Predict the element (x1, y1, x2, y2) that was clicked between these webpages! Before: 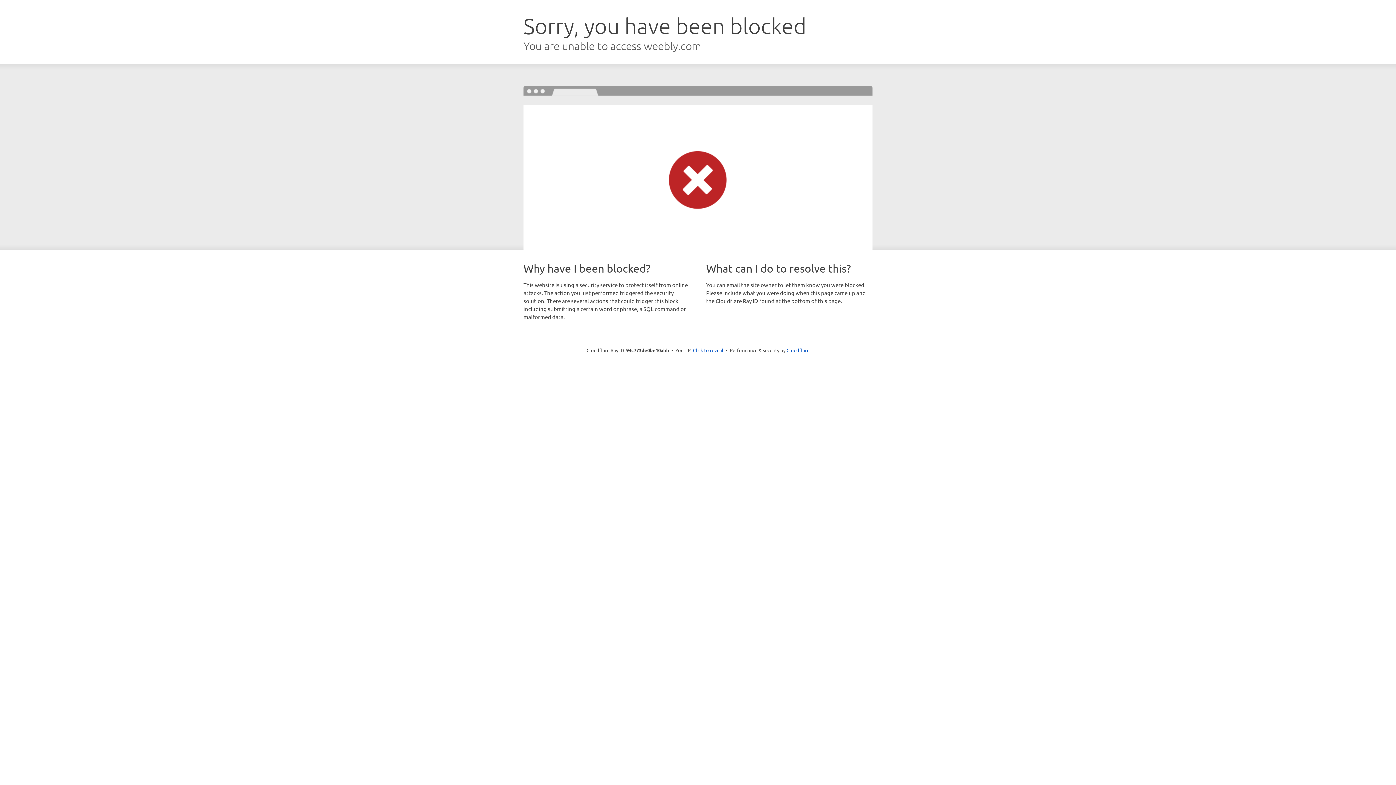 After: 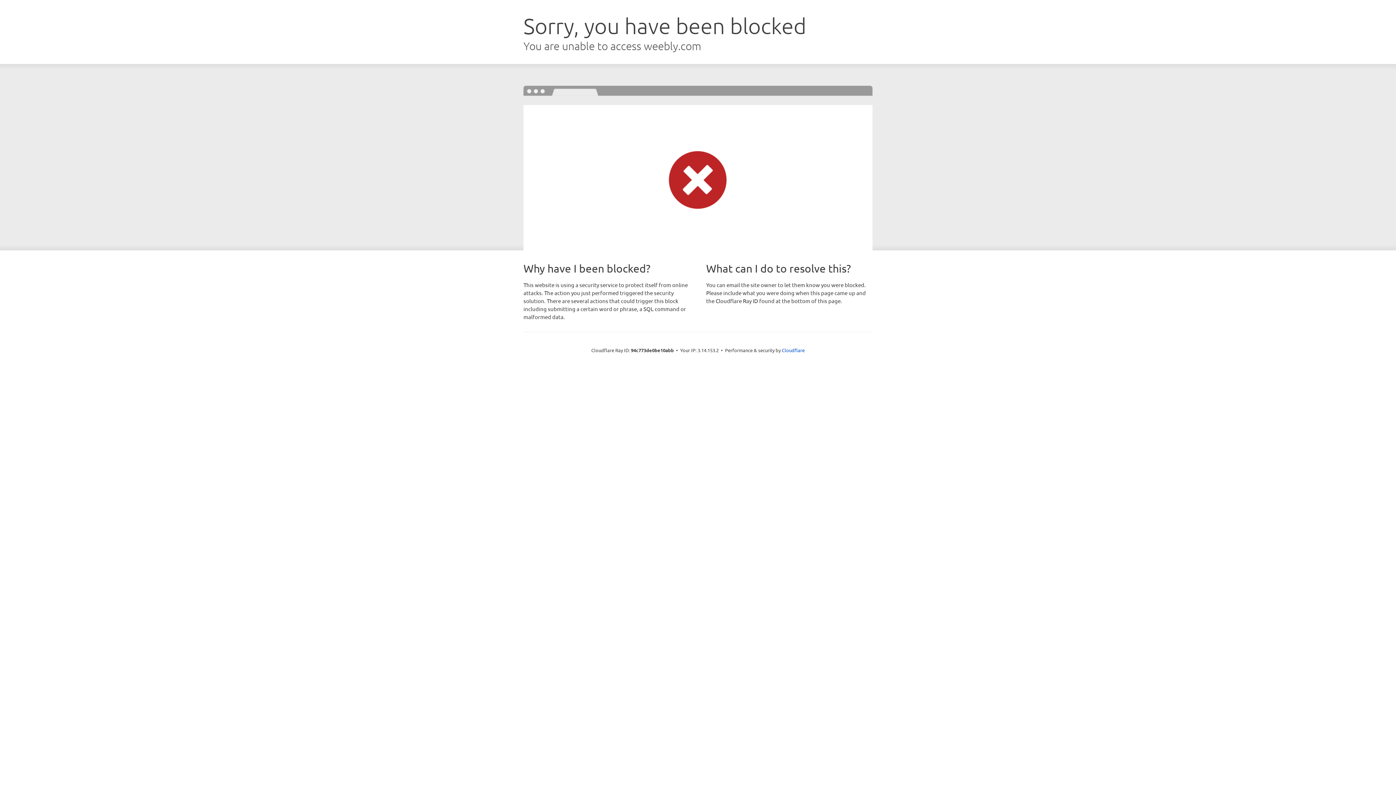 Action: label: Click to reveal bbox: (693, 346, 723, 353)